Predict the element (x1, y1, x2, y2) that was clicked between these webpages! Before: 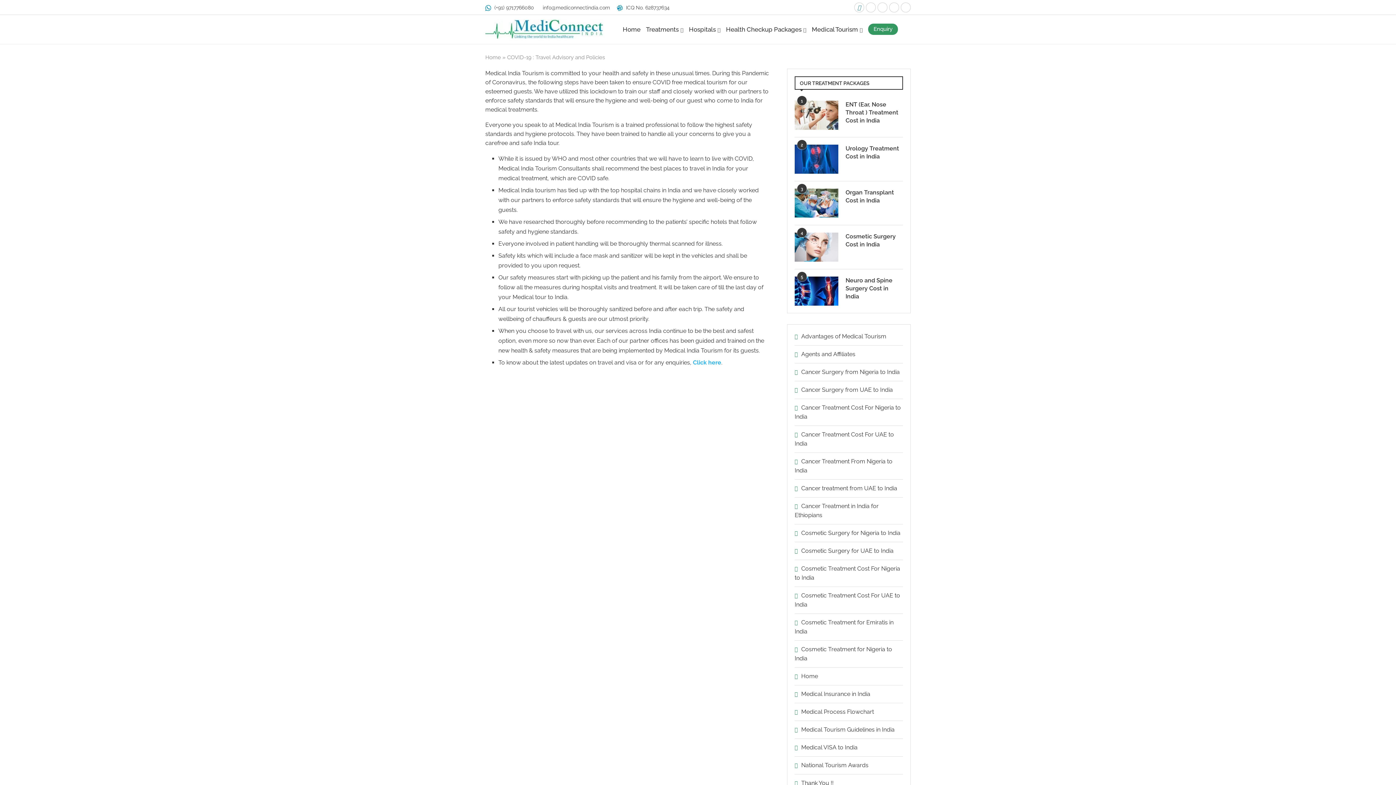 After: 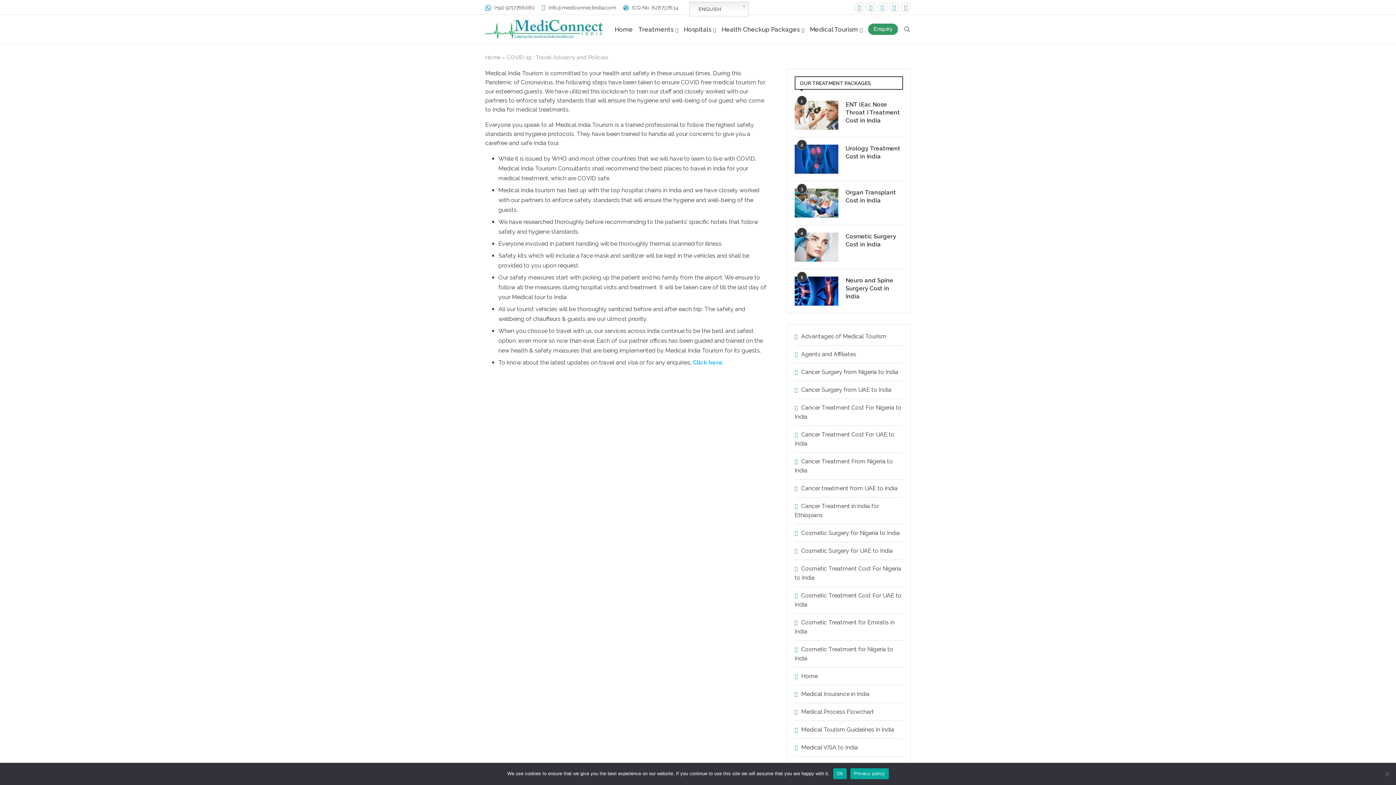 Action: bbox: (866, 2, 876, 12) label: Twitter